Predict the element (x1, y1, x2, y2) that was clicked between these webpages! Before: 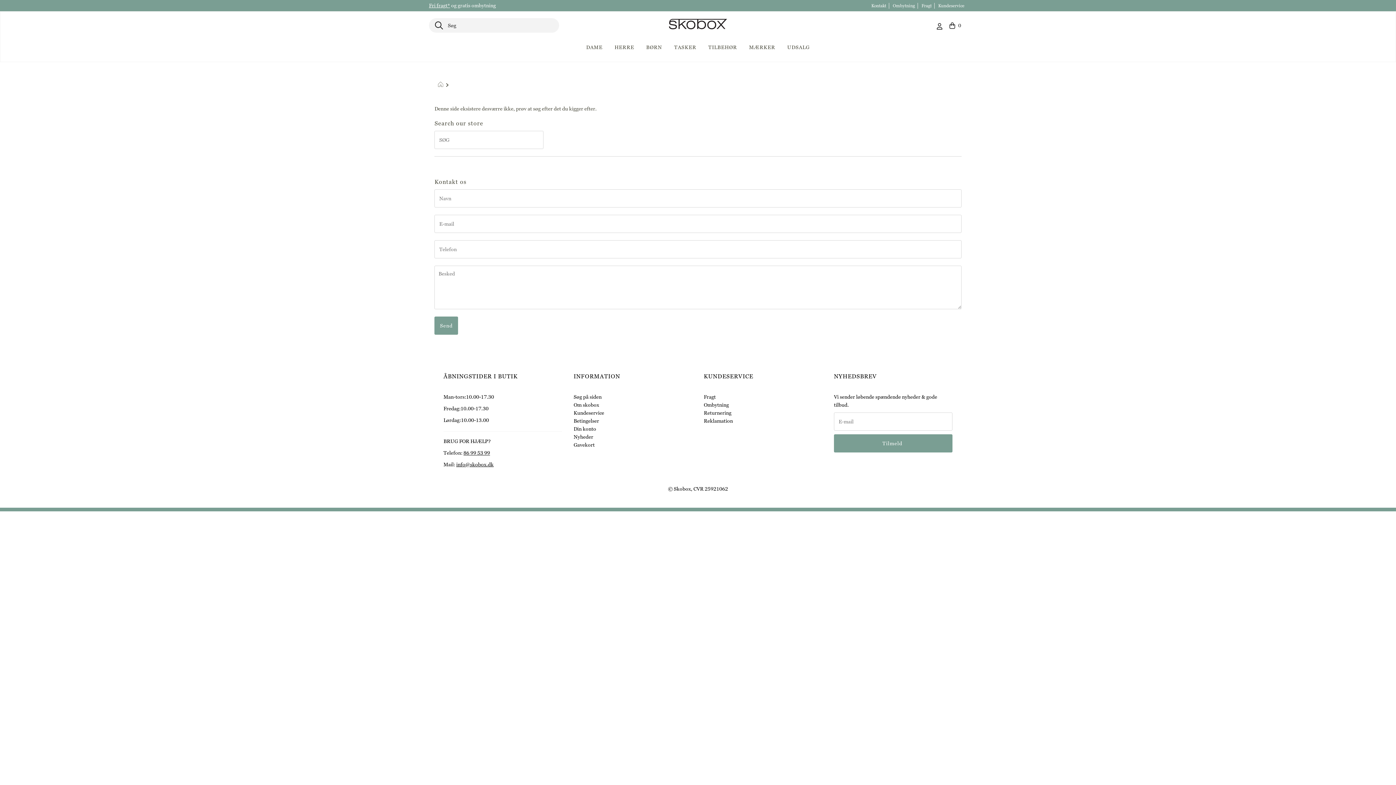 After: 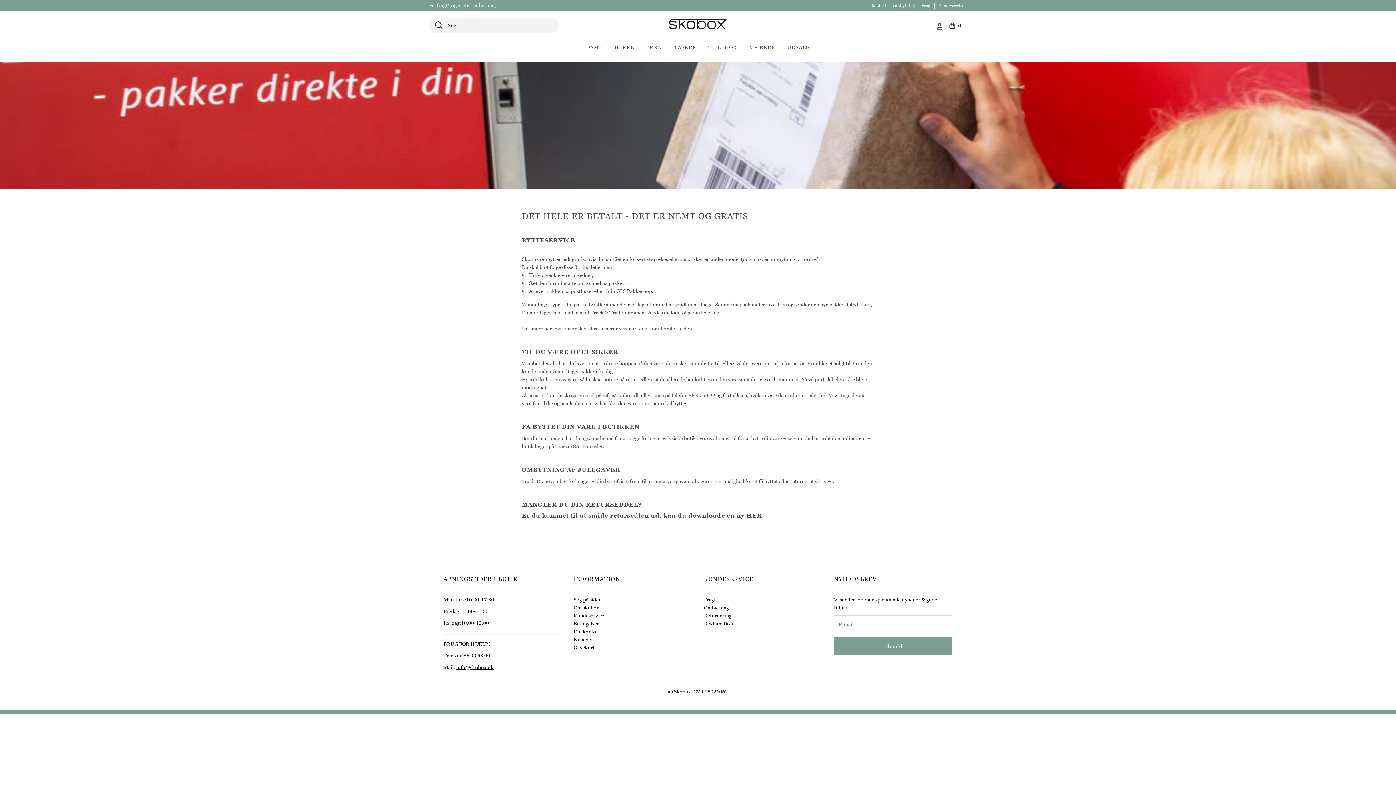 Action: label: Ombytning bbox: (890, 2, 918, 8)